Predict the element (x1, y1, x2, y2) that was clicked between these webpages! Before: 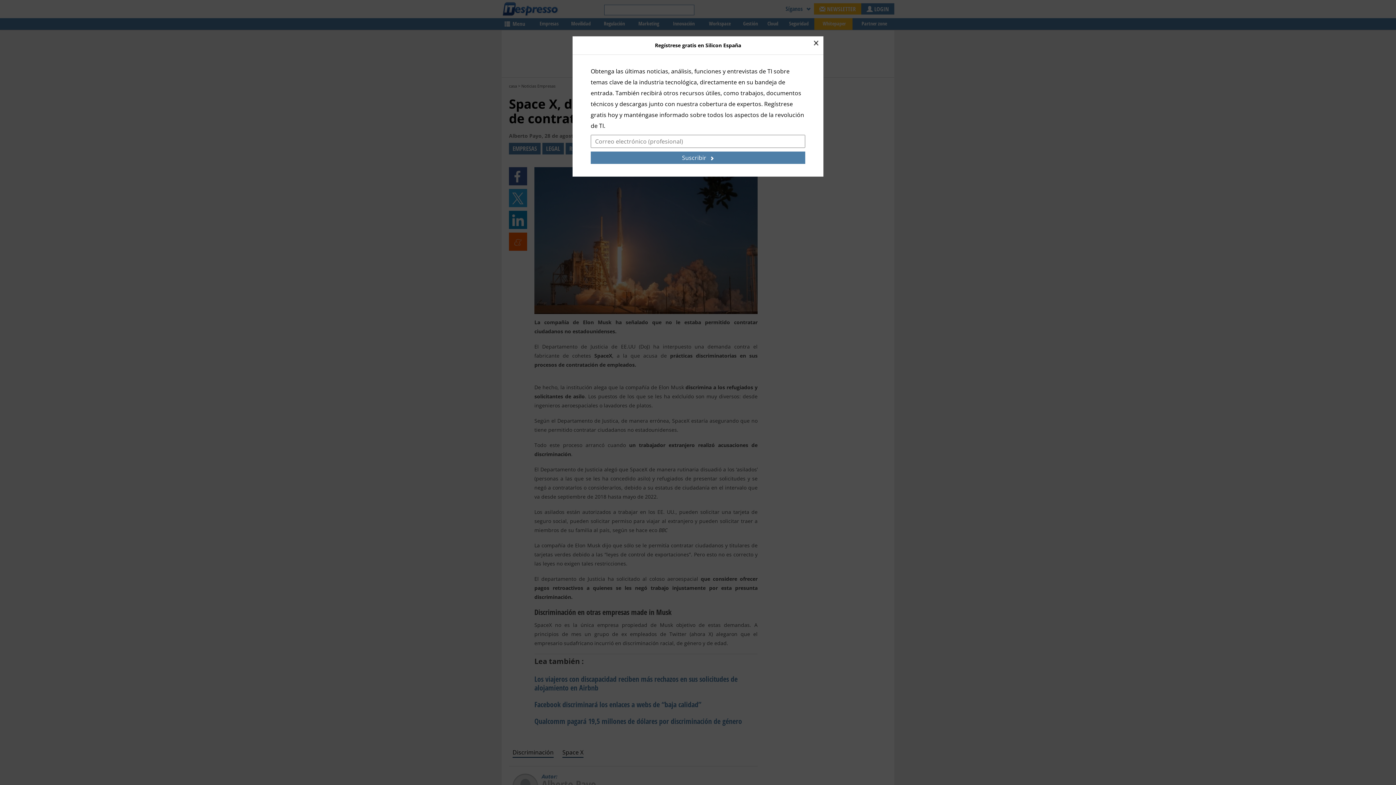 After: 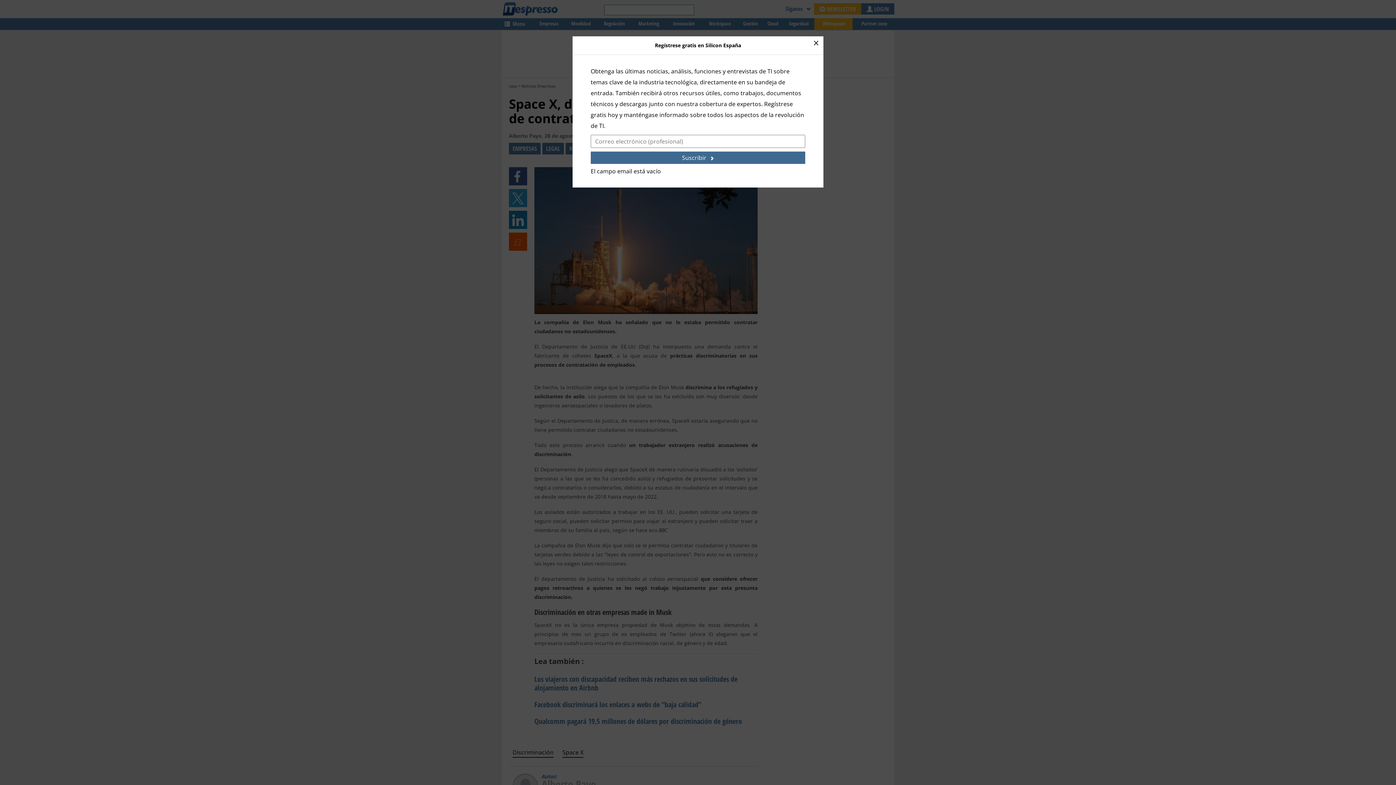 Action: bbox: (590, 151, 805, 164) label: Suscribir